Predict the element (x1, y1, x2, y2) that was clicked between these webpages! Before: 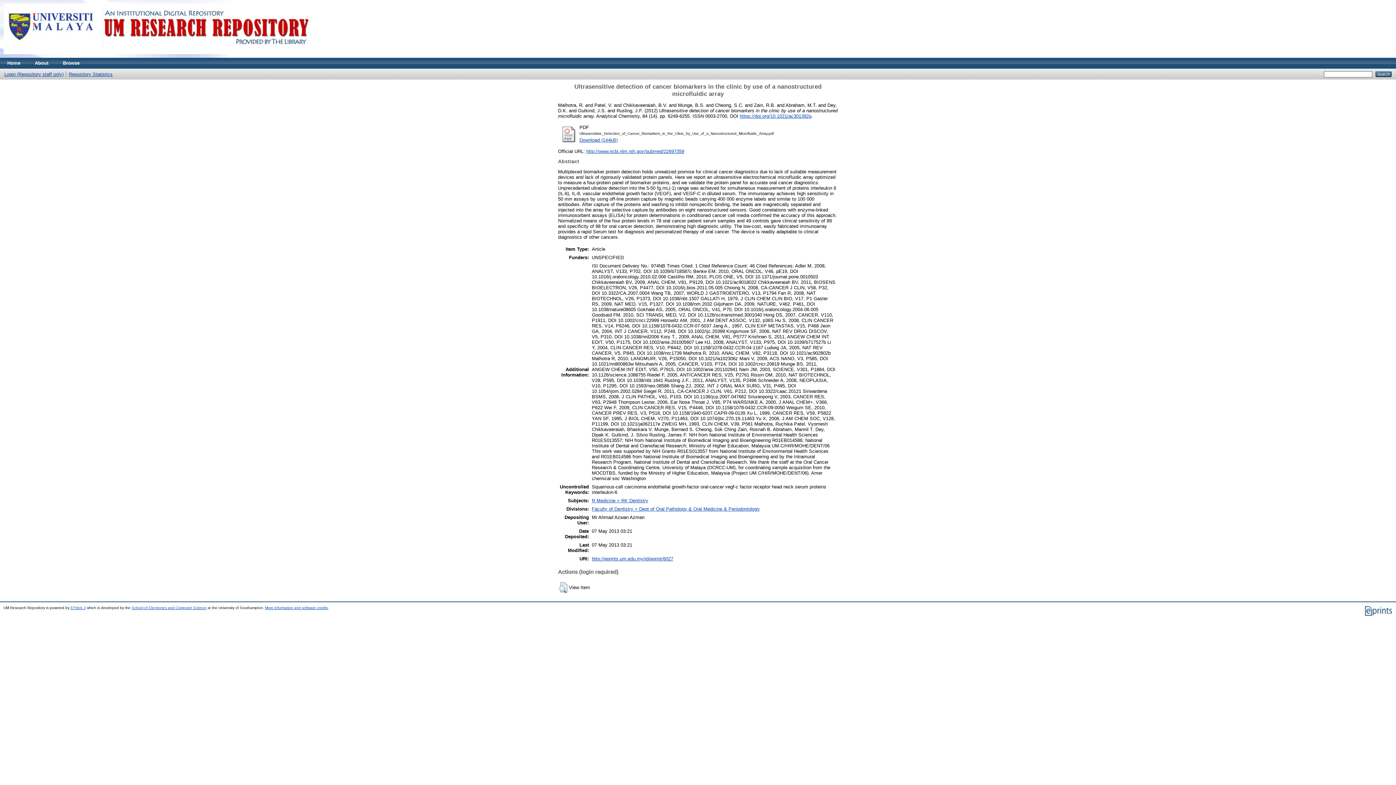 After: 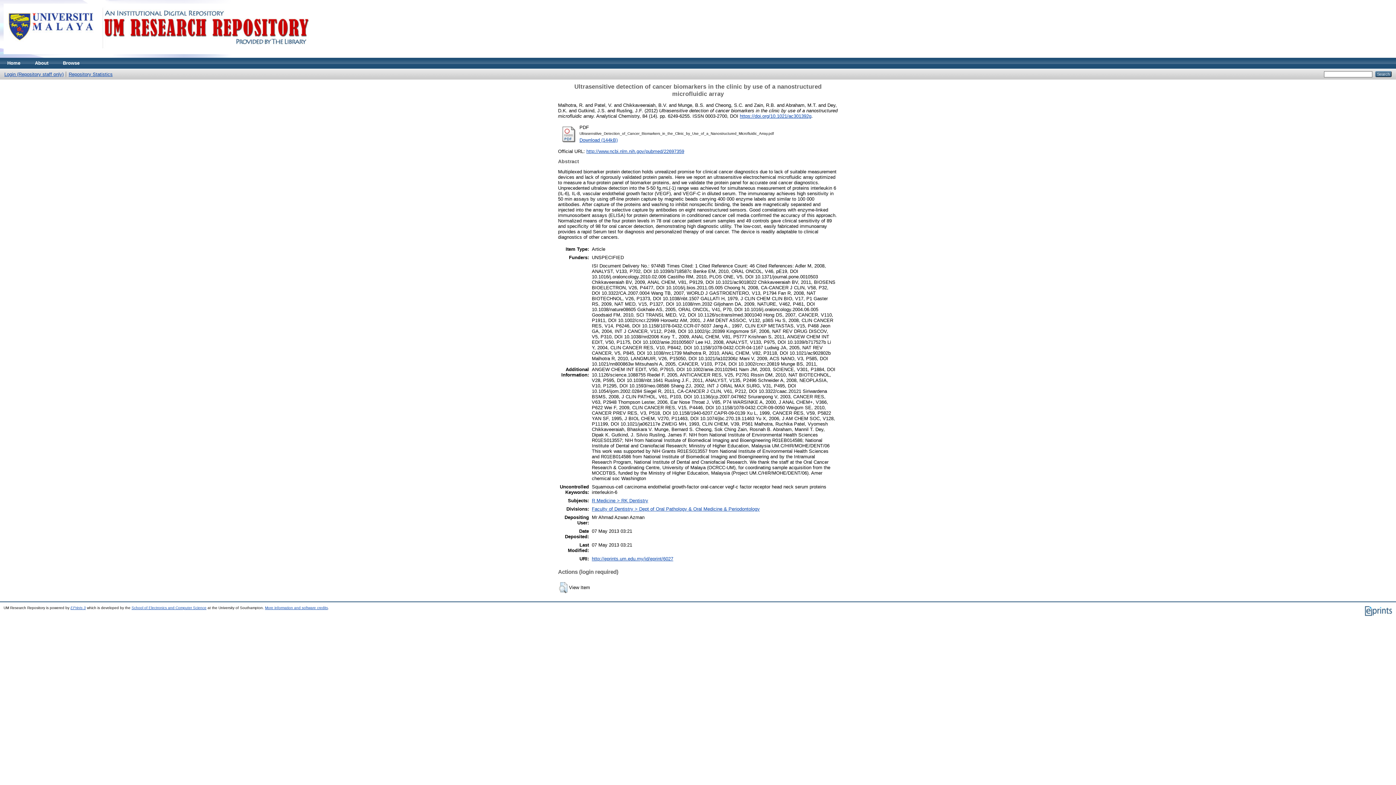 Action: bbox: (592, 556, 673, 561) label: http://eprints.um.edu.my/id/eprint/6027